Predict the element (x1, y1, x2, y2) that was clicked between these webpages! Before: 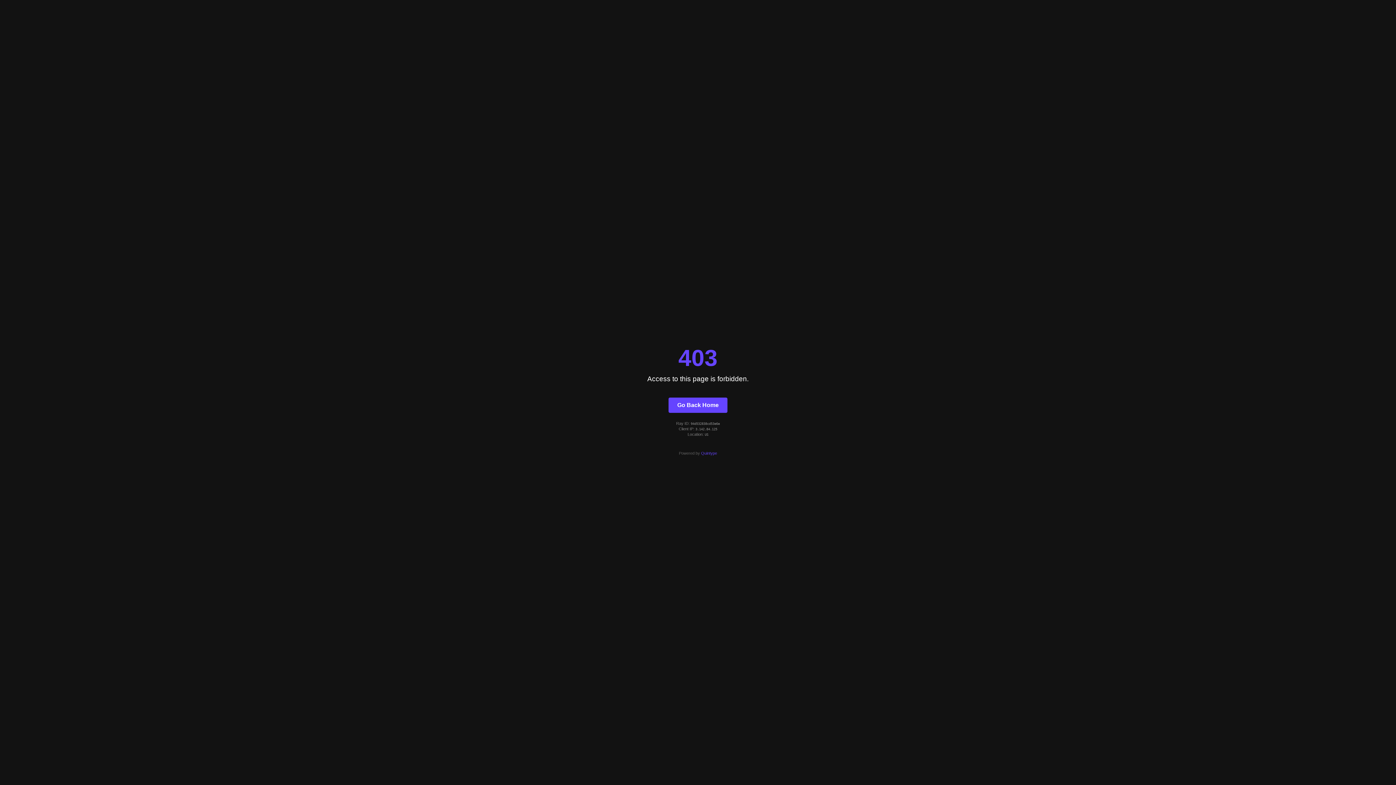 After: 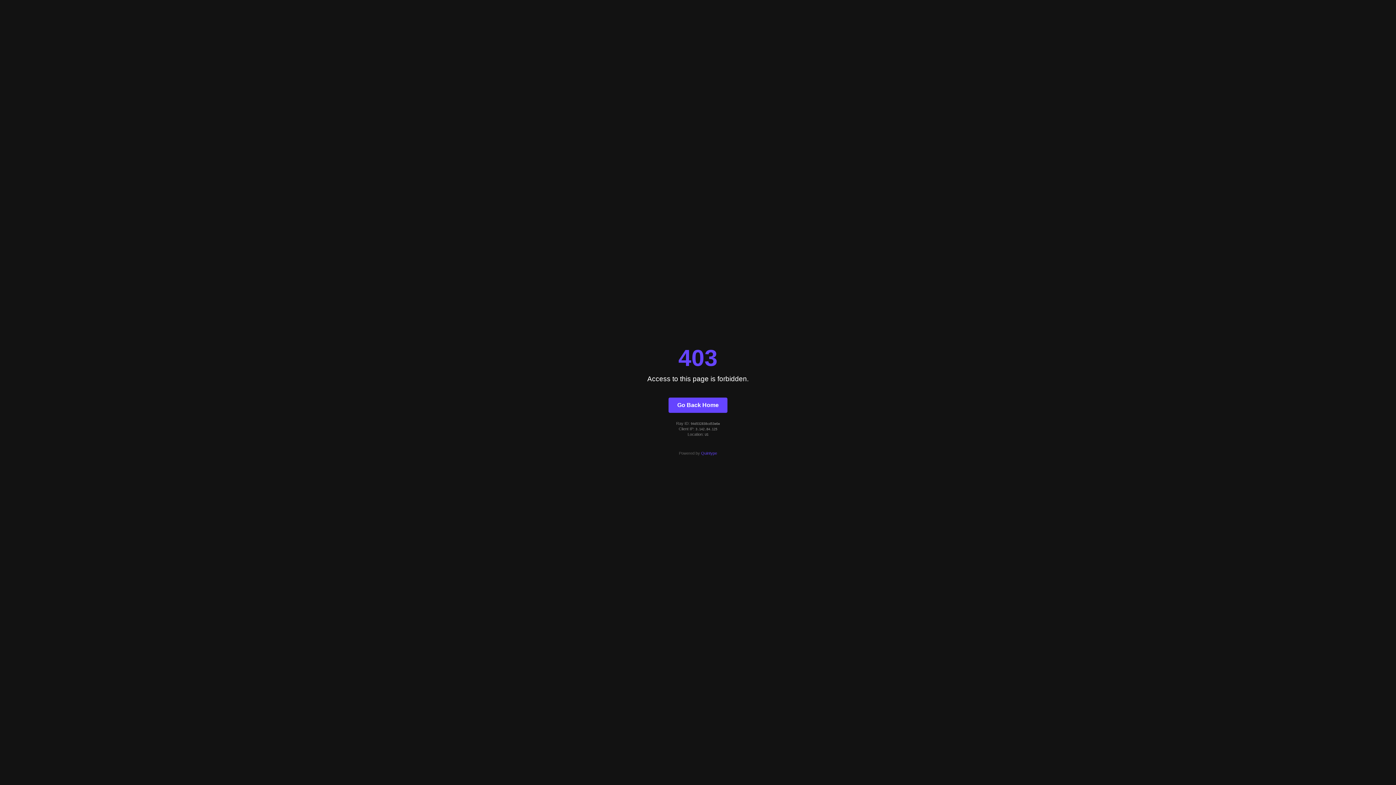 Action: label: Quintype bbox: (701, 451, 717, 455)